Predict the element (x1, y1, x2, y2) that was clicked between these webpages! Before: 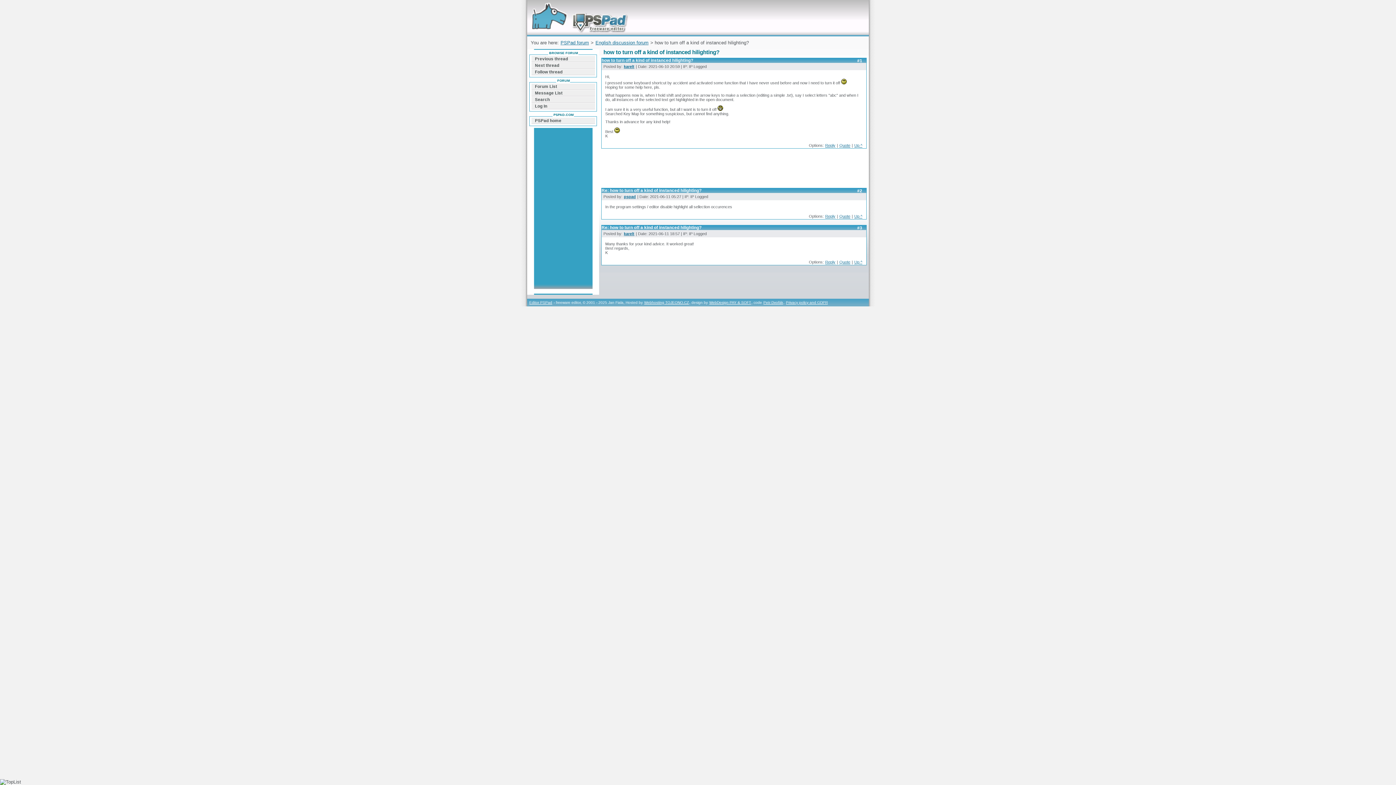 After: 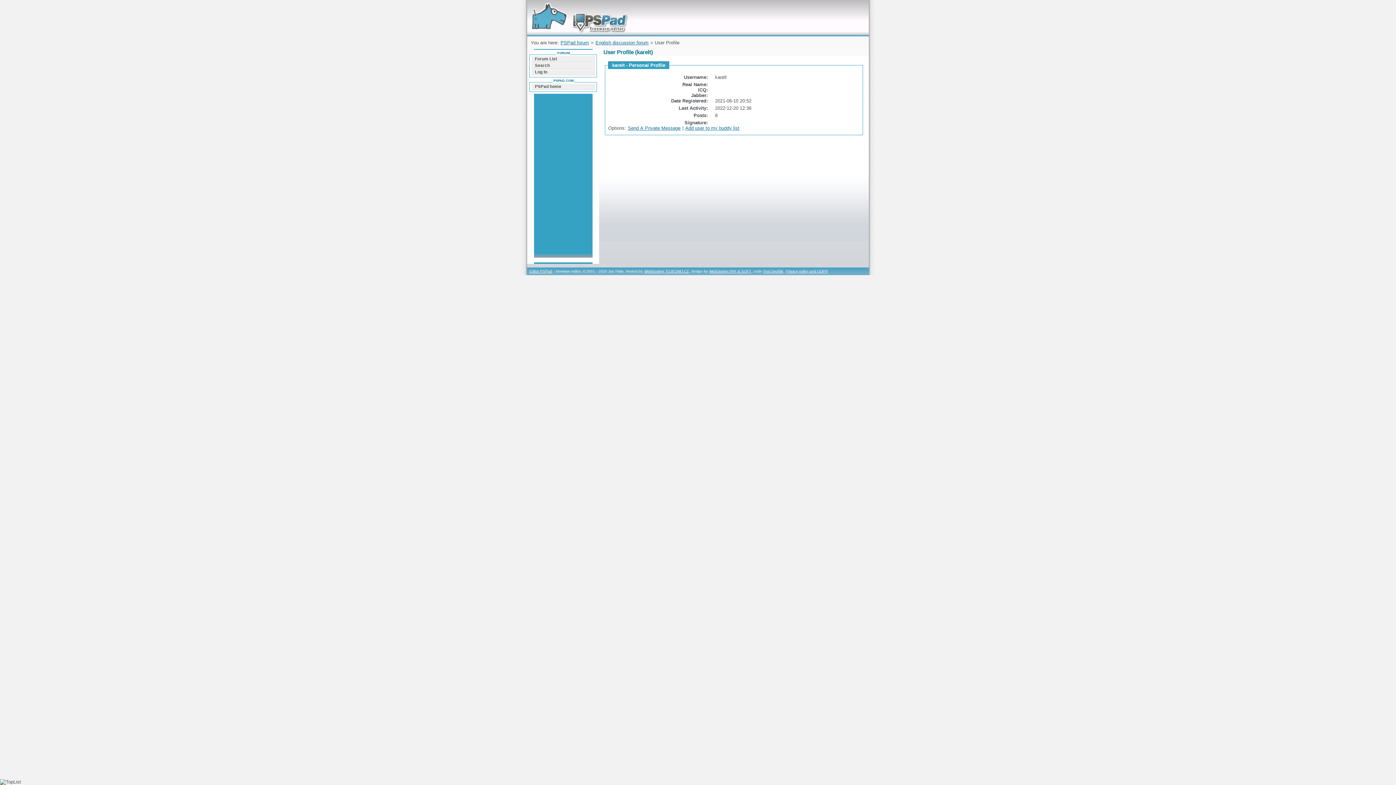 Action: bbox: (623, 231, 634, 236) label: karelt